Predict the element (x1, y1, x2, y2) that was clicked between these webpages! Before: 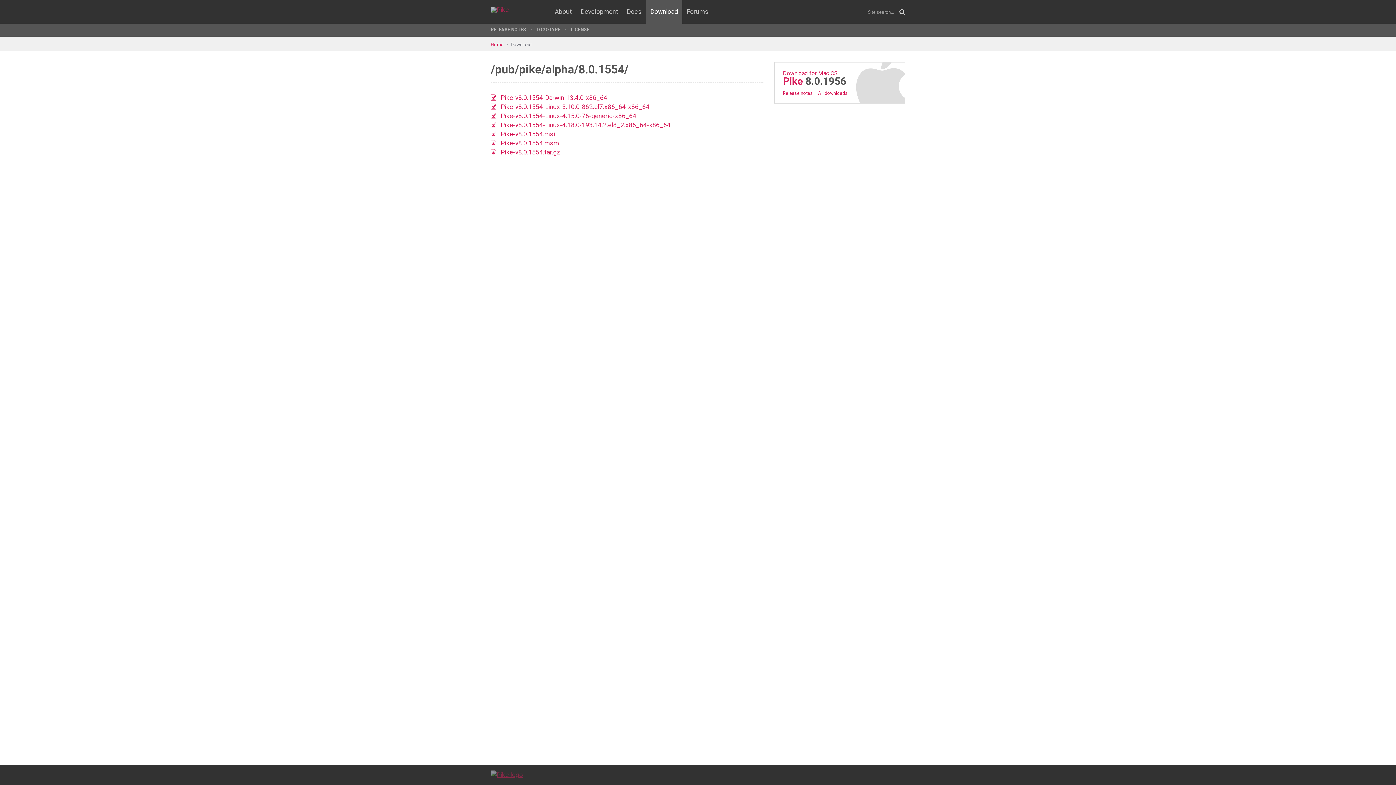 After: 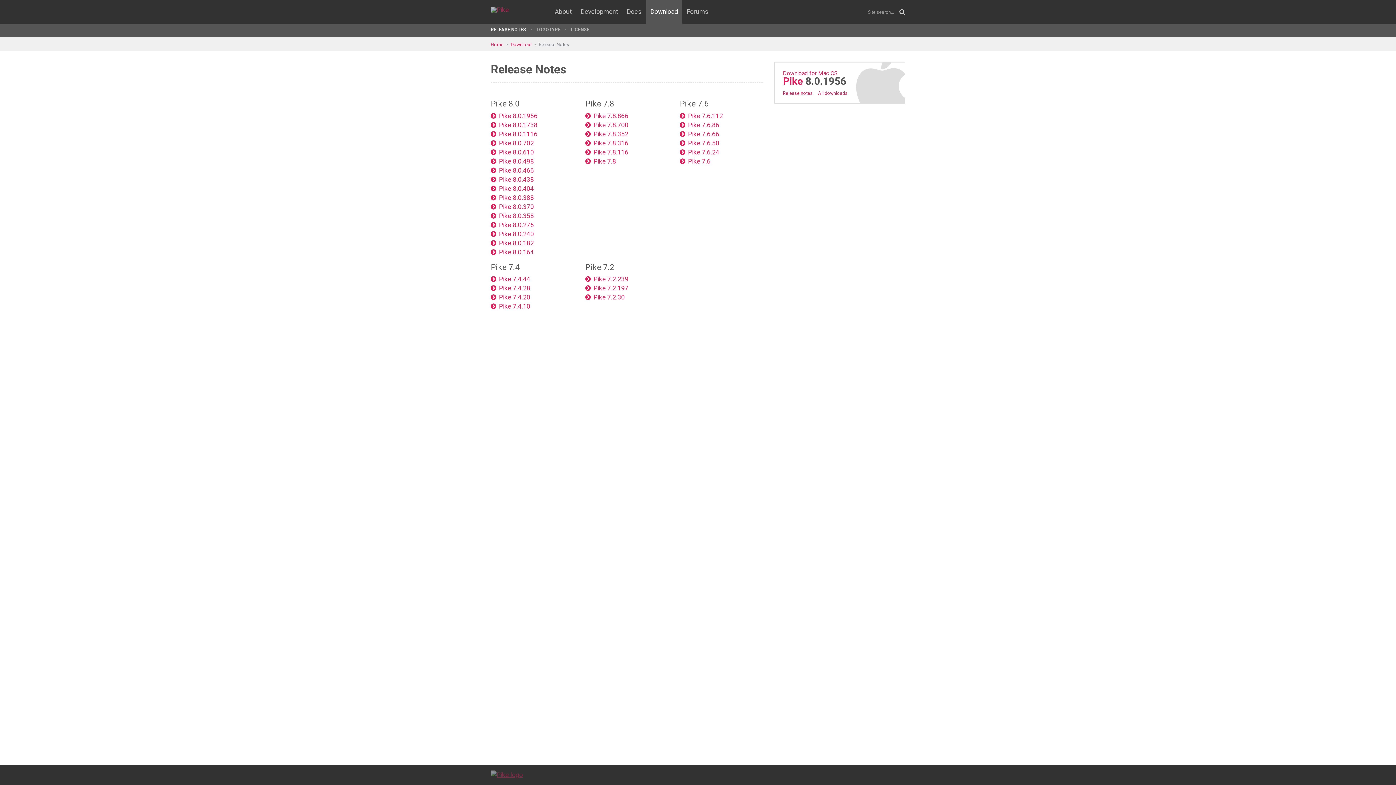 Action: label: Release notes bbox: (780, 89, 815, 97)